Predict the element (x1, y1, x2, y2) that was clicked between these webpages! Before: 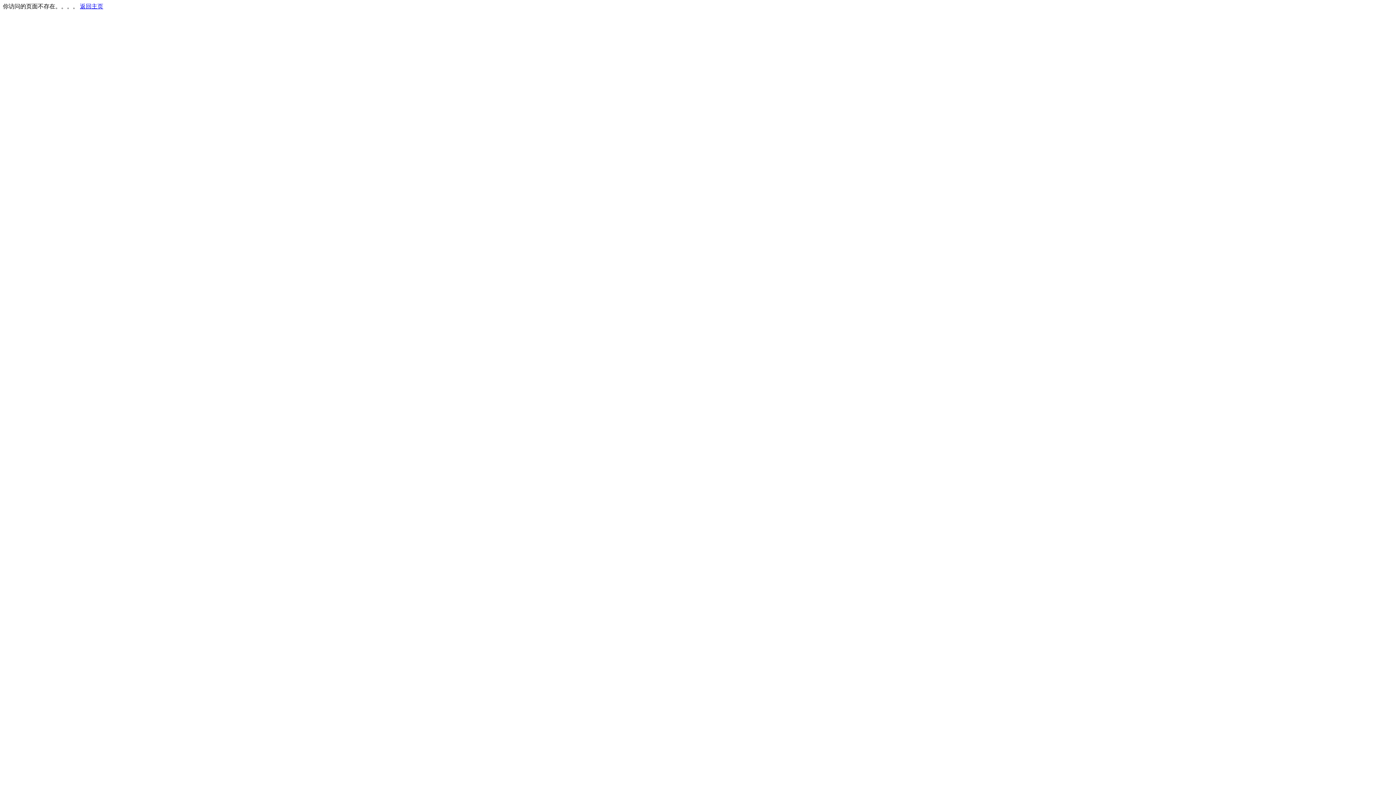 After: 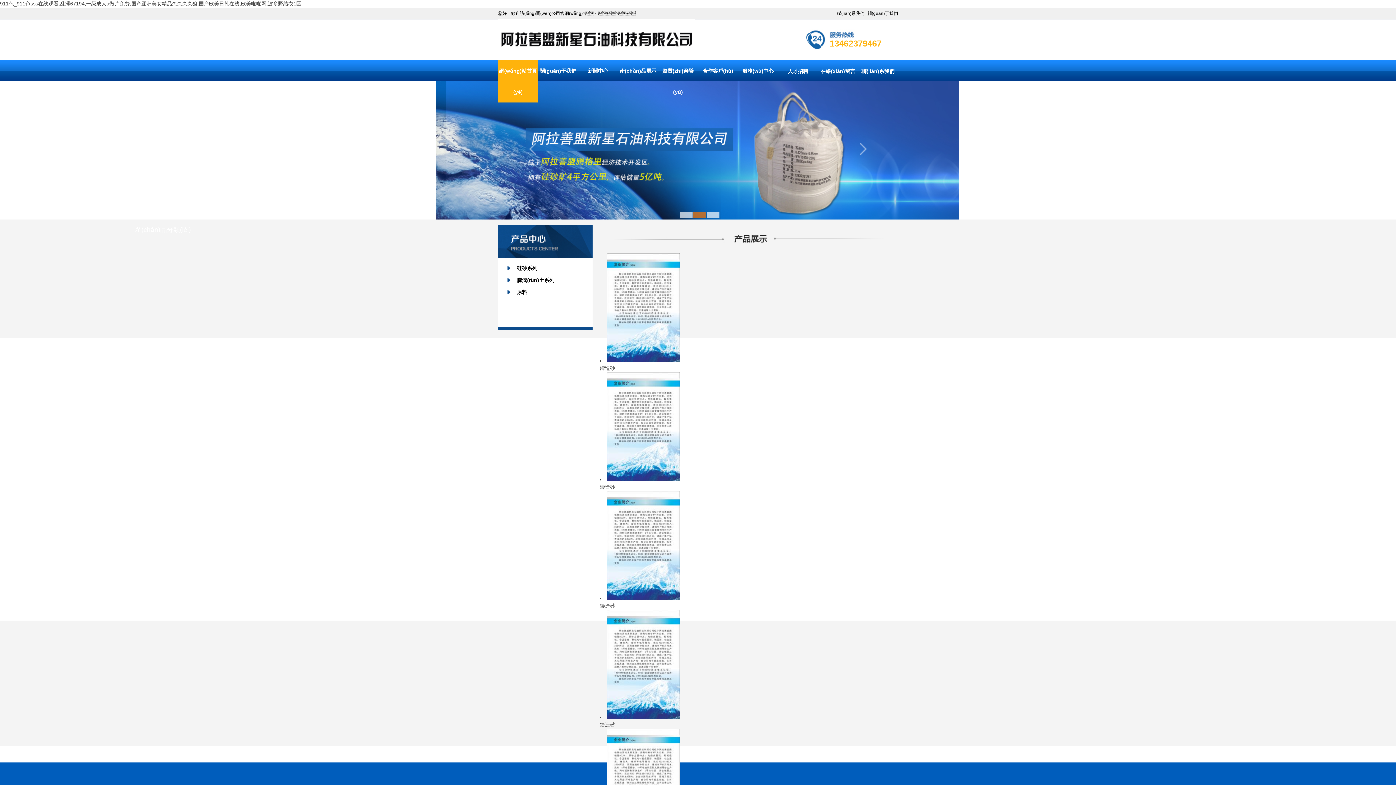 Action: bbox: (80, 3, 103, 9) label: 返回主页